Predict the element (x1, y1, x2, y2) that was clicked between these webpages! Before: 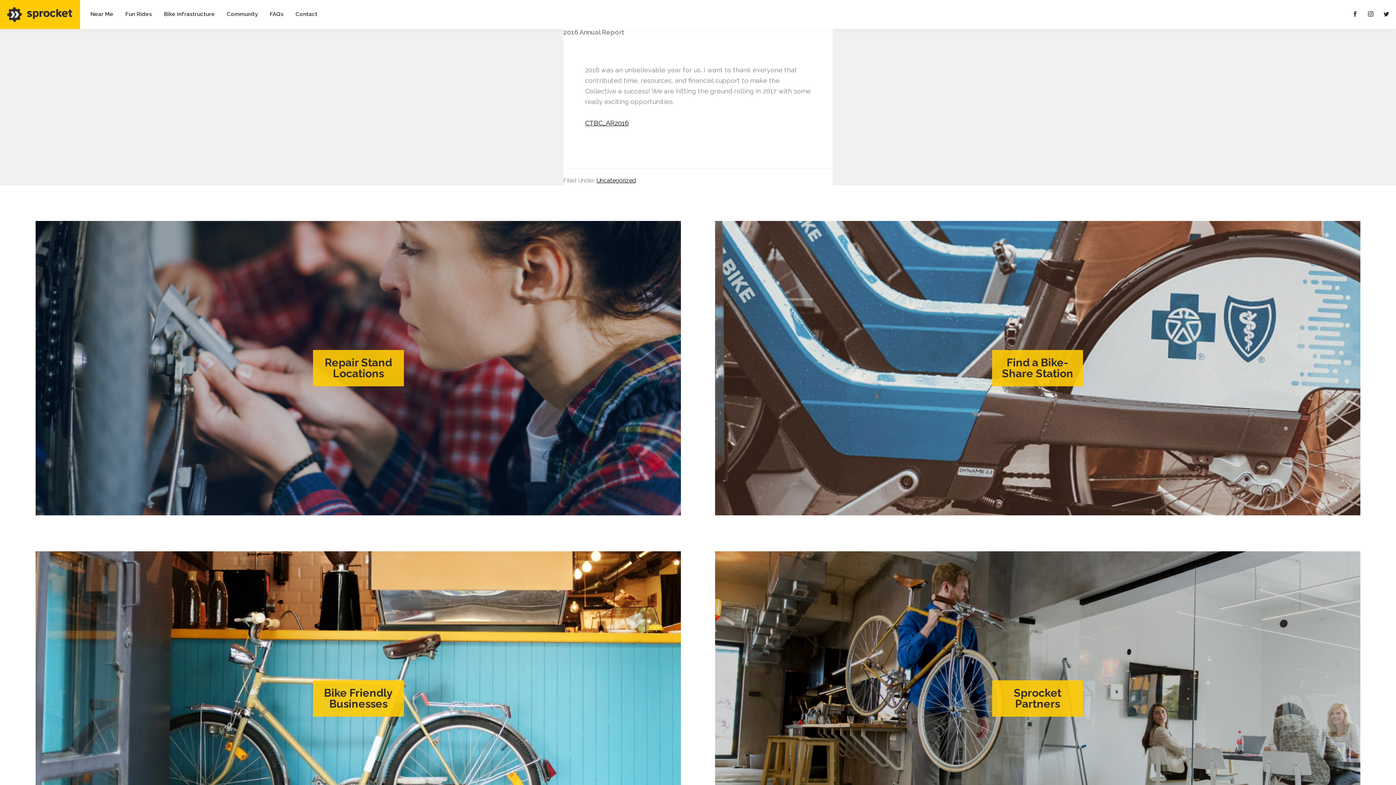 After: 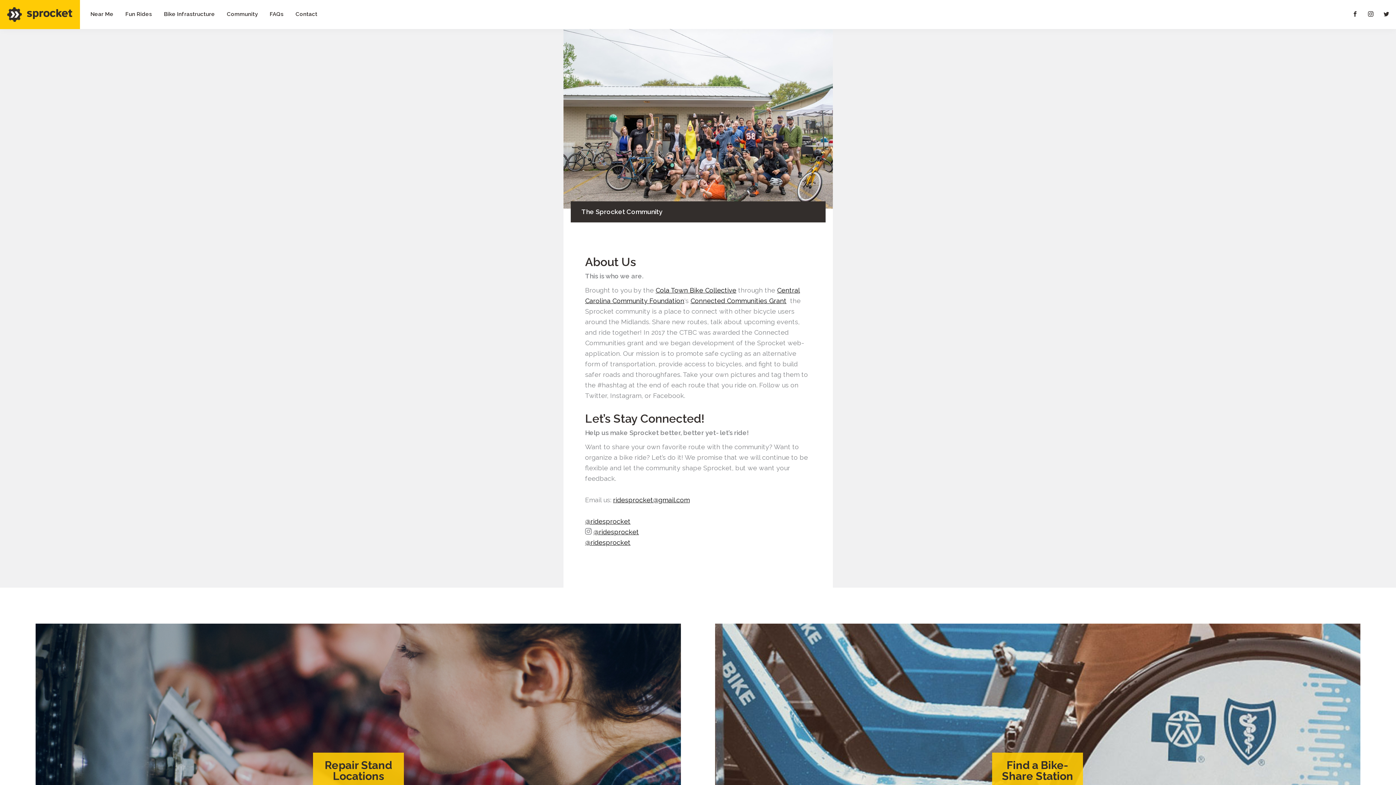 Action: label: Community bbox: (221, 0, 262, 28)